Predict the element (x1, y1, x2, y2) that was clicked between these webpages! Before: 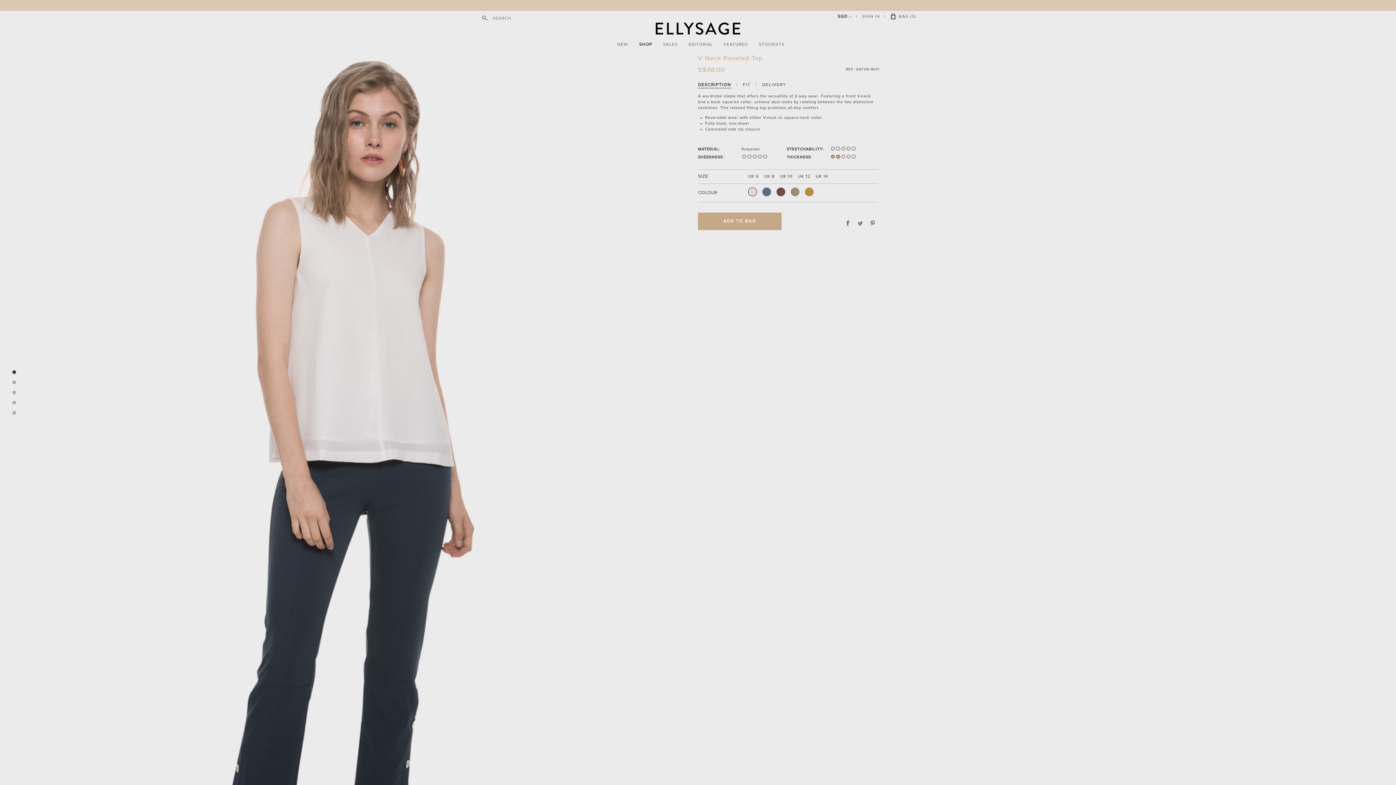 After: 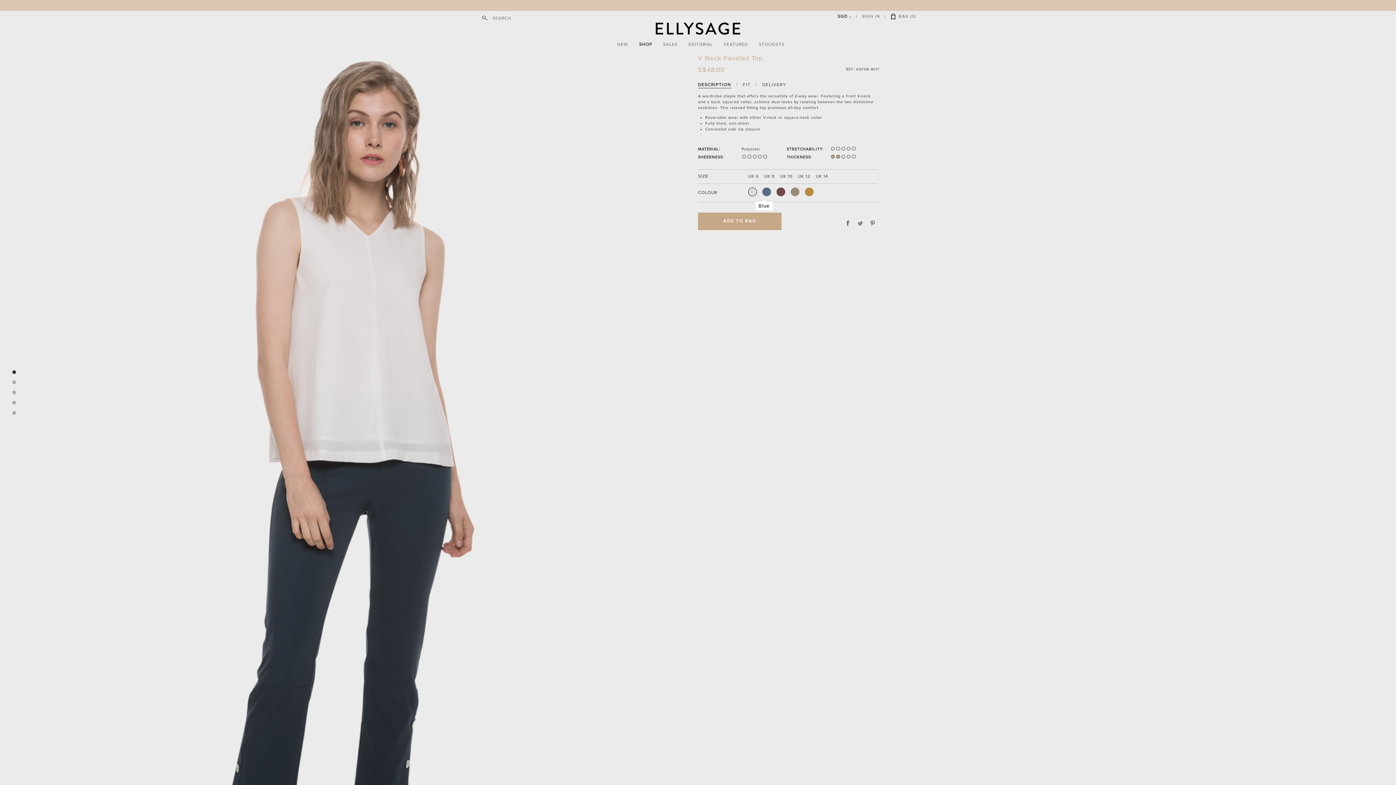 Action: bbox: (757, 192, 771, 197)